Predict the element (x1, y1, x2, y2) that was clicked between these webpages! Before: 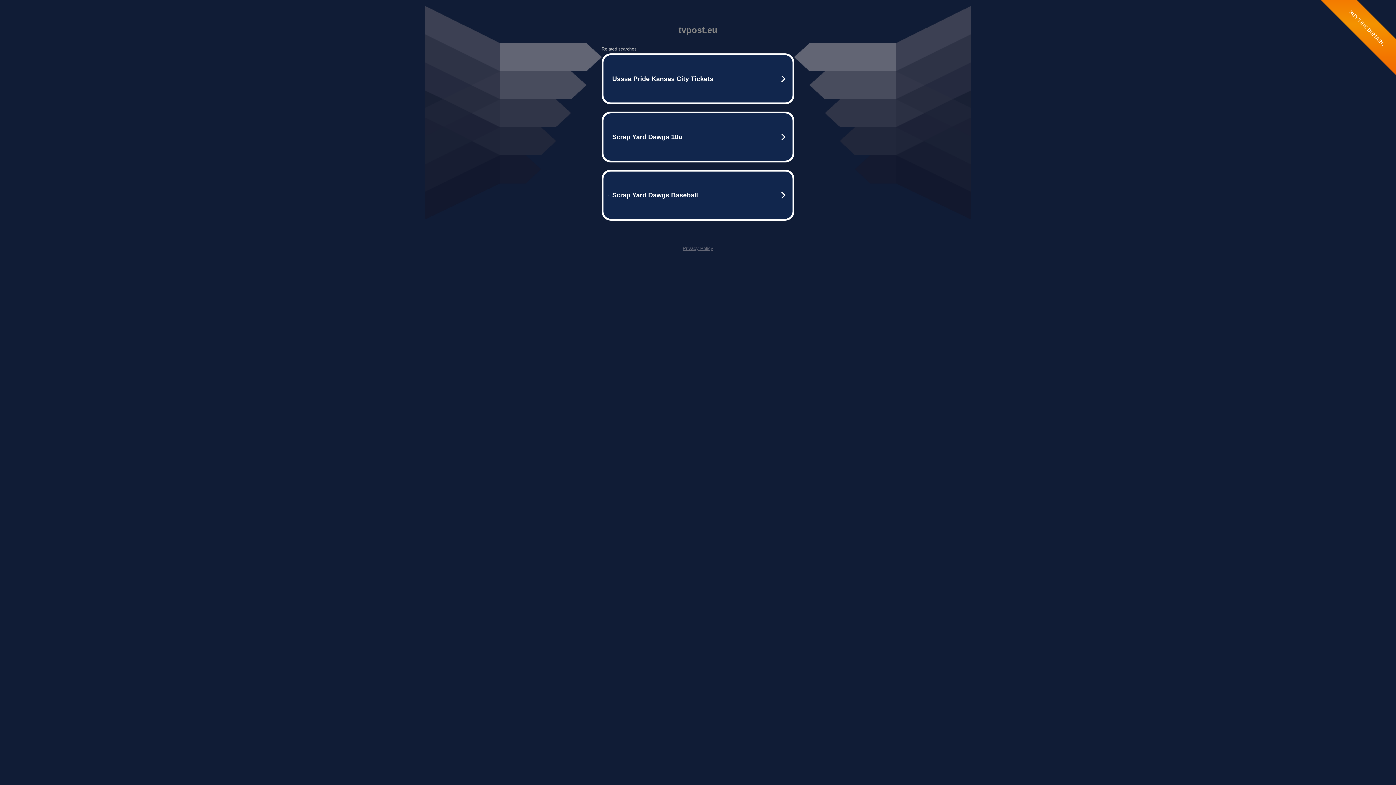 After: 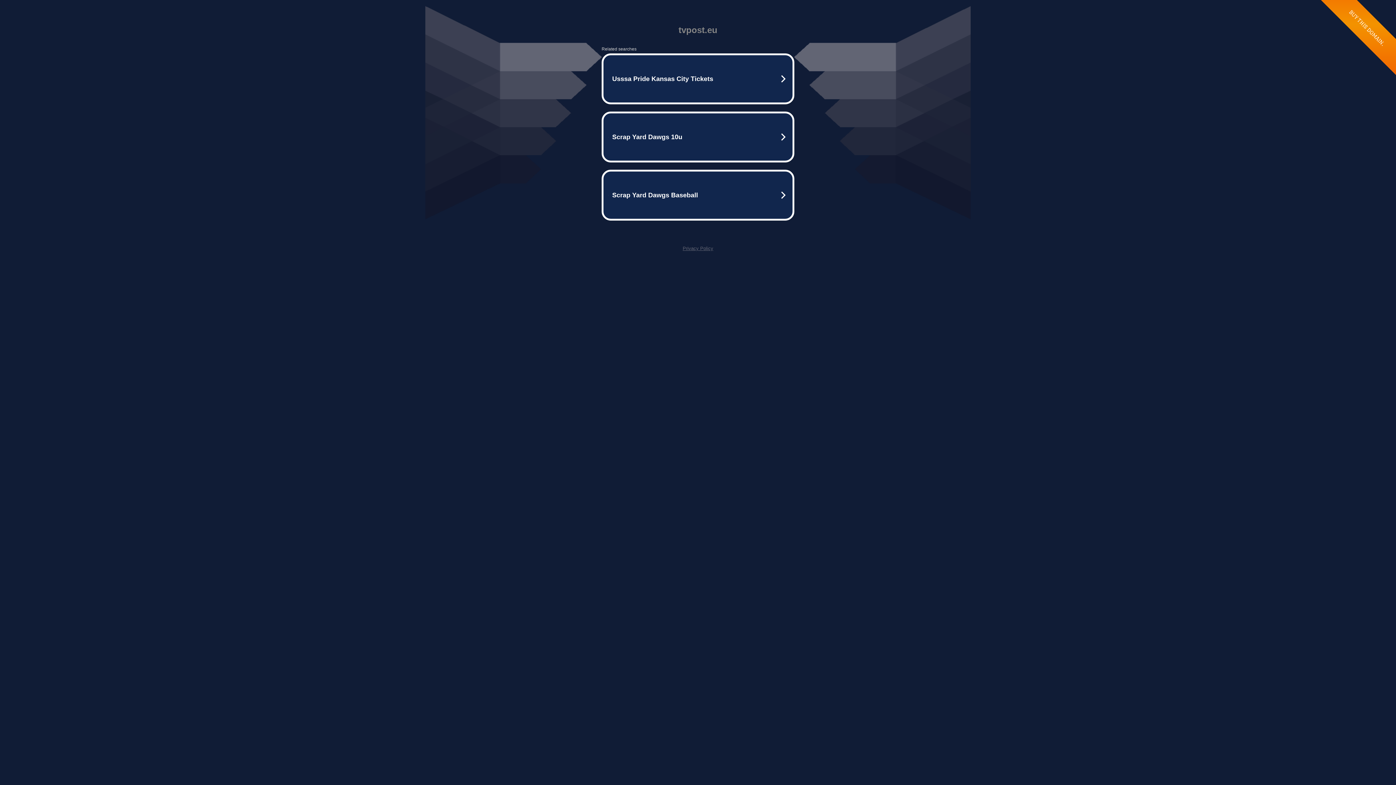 Action: label: Privacy Policy bbox: (682, 245, 713, 251)